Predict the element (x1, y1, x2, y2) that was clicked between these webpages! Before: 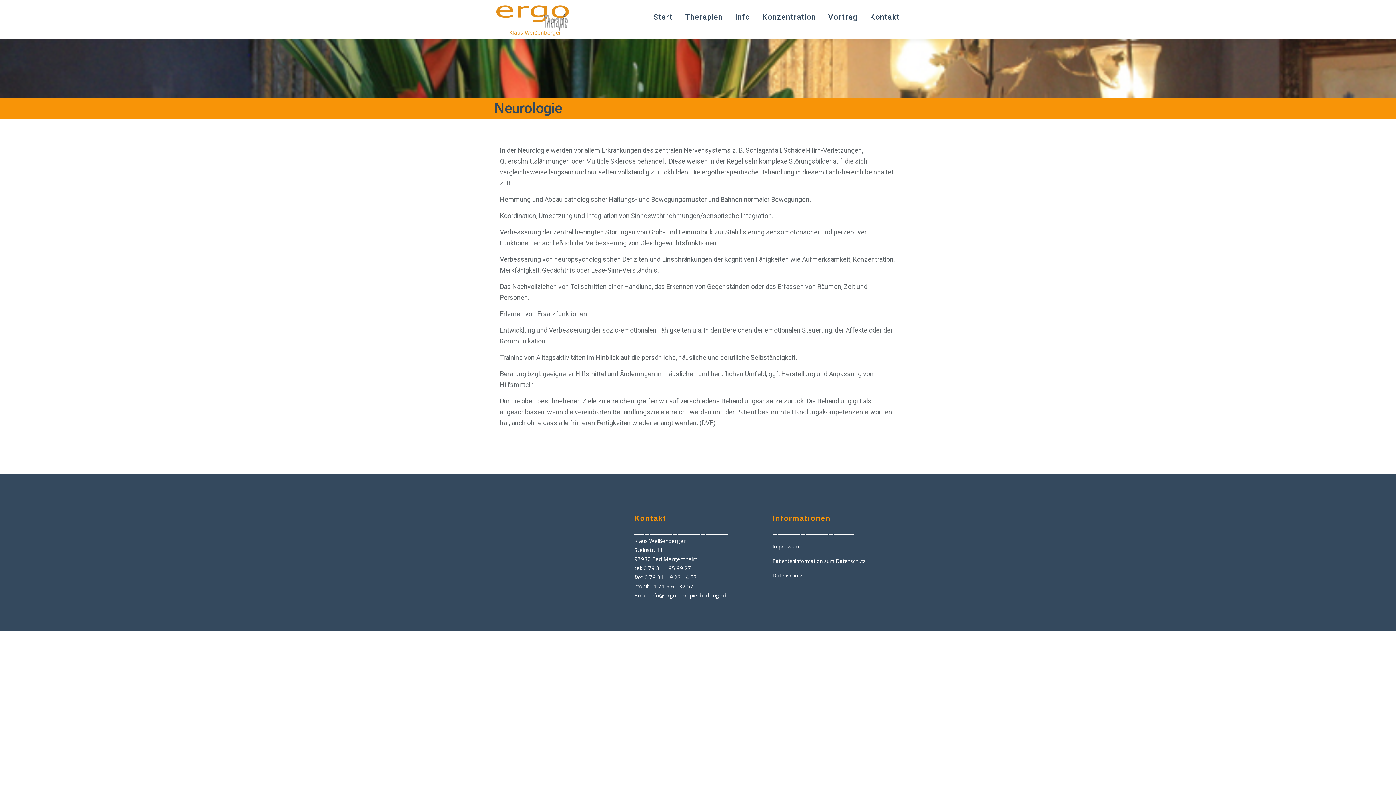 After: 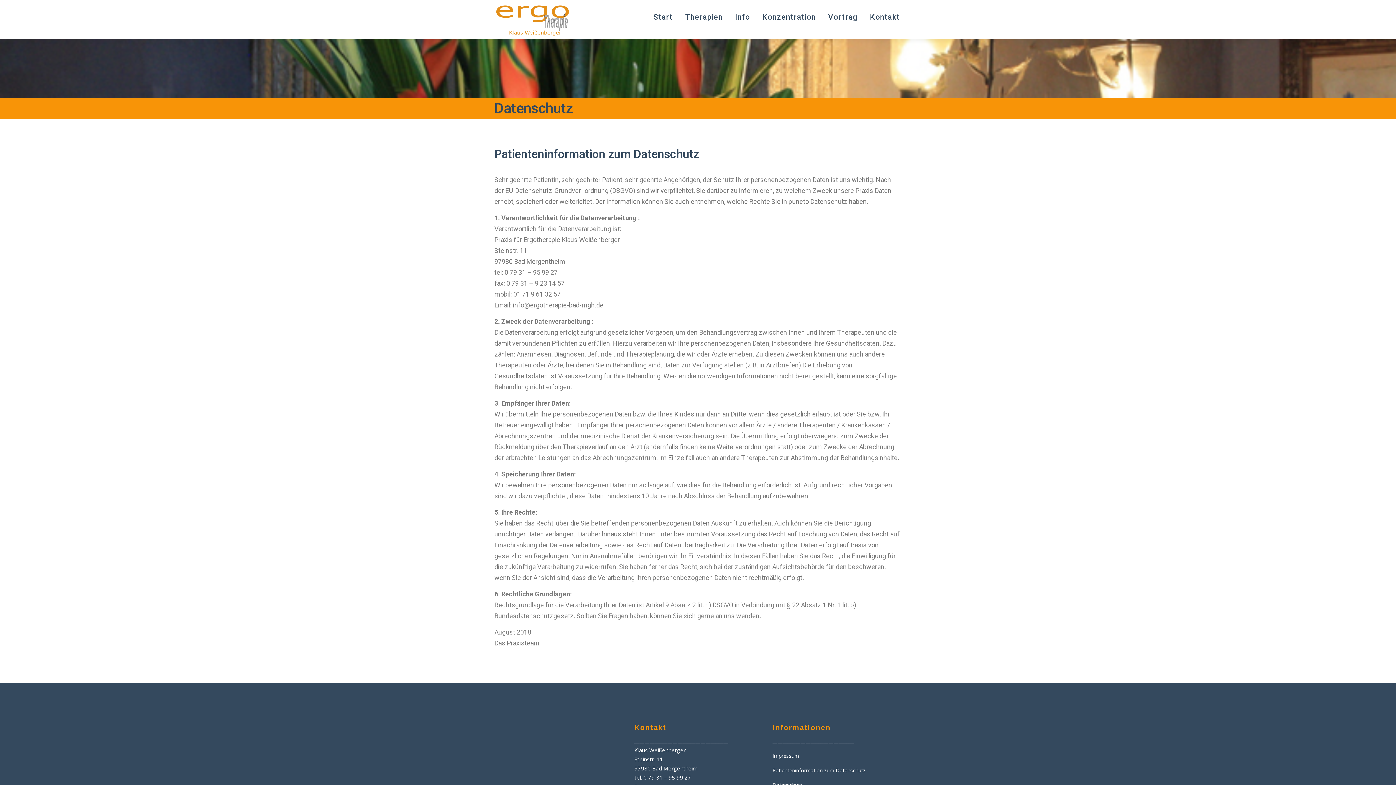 Action: label: Patienteninformation zum Datenschutz bbox: (772, 557, 865, 564)